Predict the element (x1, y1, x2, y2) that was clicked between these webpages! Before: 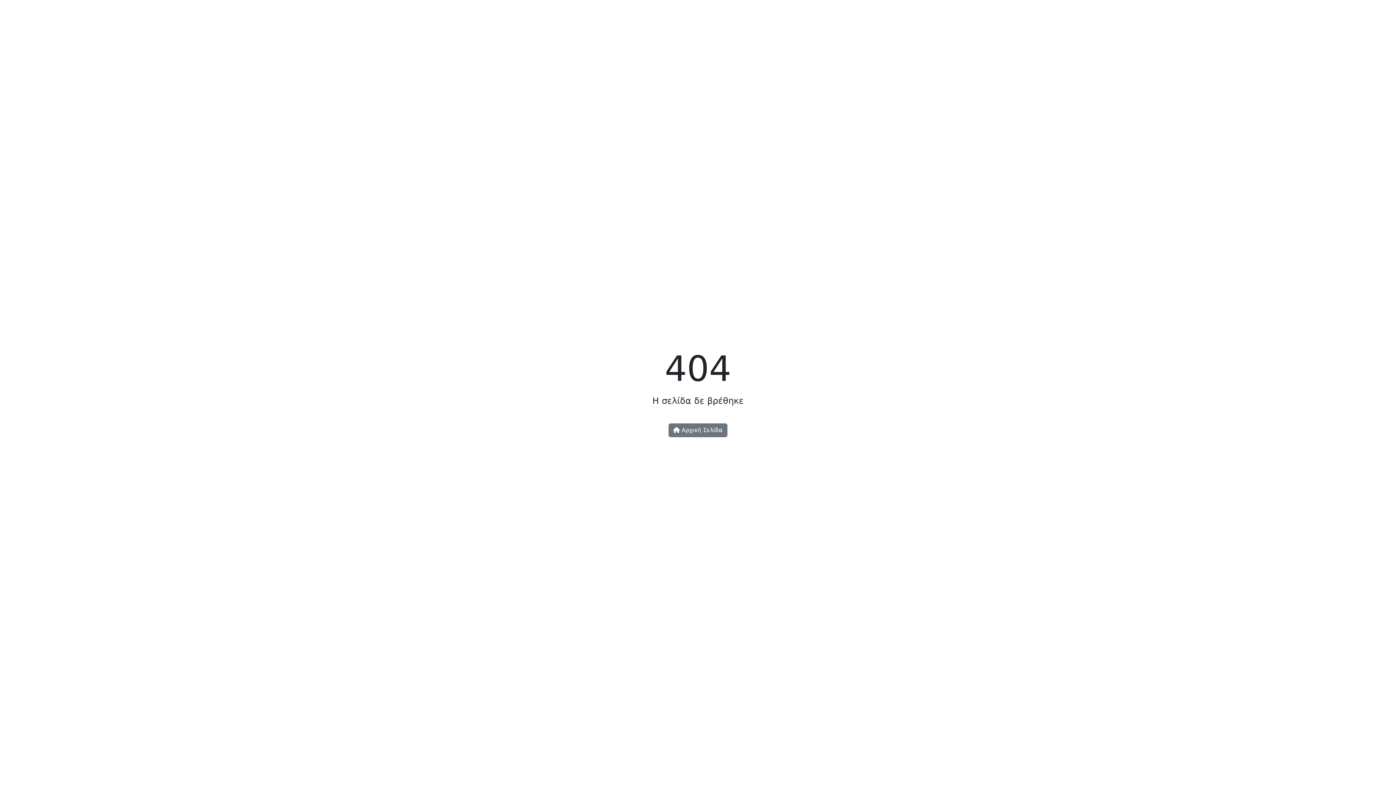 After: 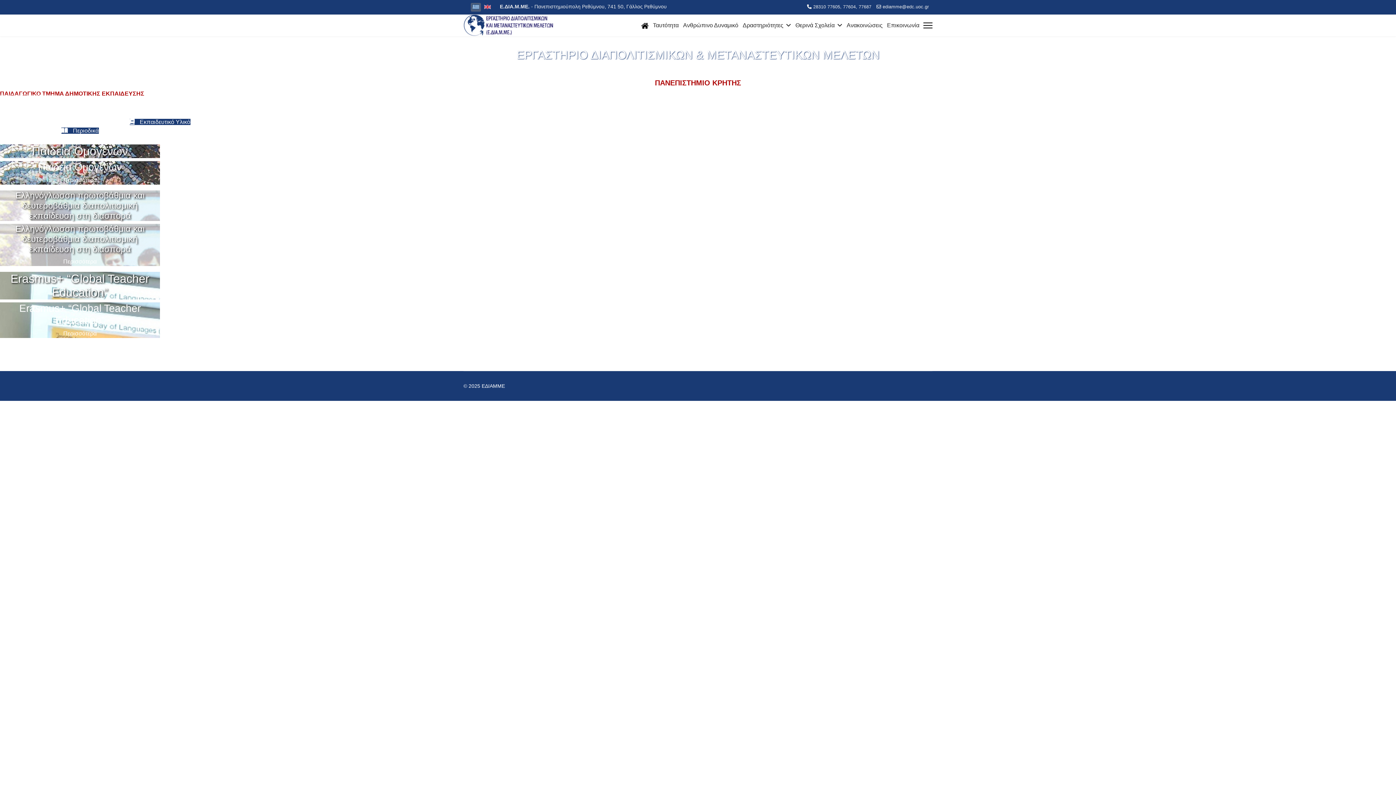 Action: bbox: (668, 423, 727, 437) label:  Αρχική Σελίδα